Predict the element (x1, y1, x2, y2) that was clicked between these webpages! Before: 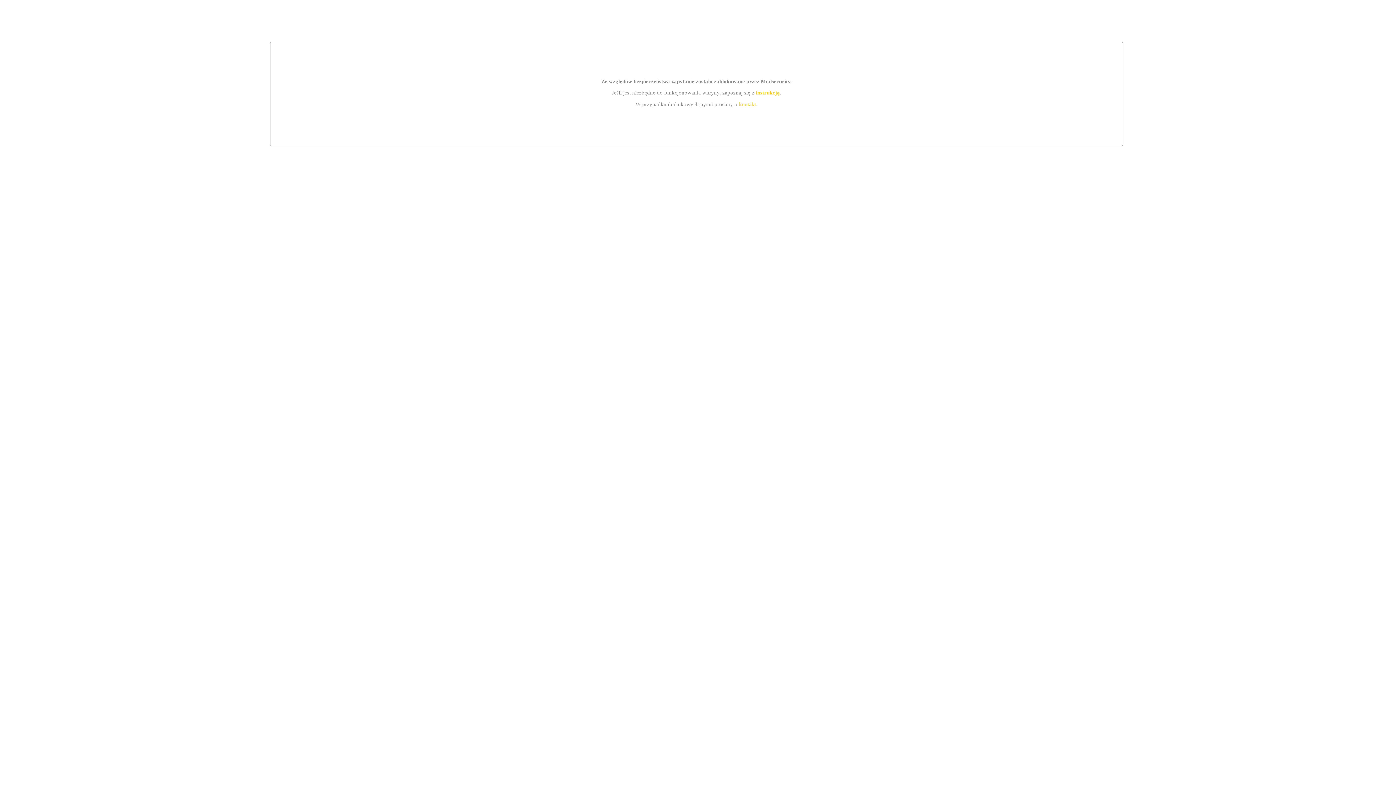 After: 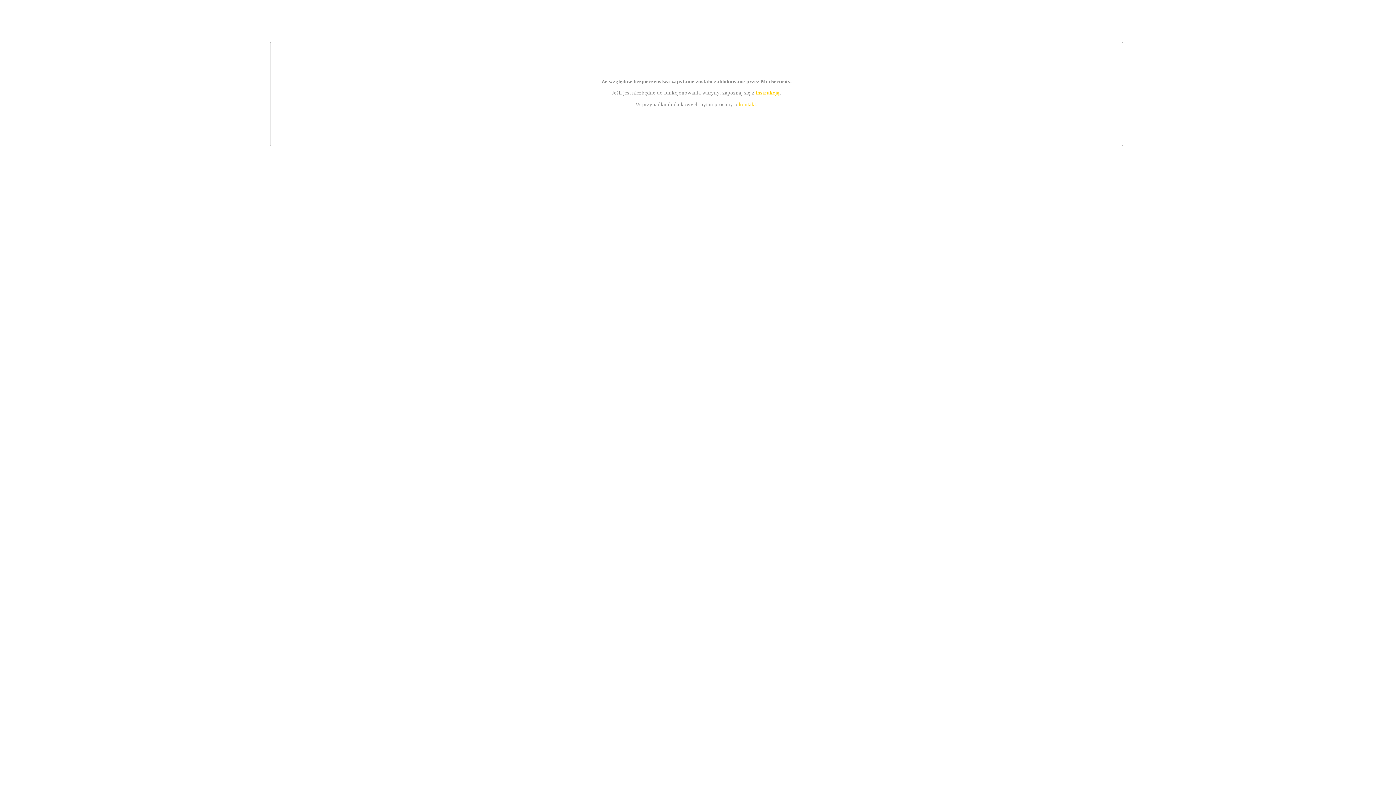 Action: bbox: (755, 89, 779, 95) label: instrukcją